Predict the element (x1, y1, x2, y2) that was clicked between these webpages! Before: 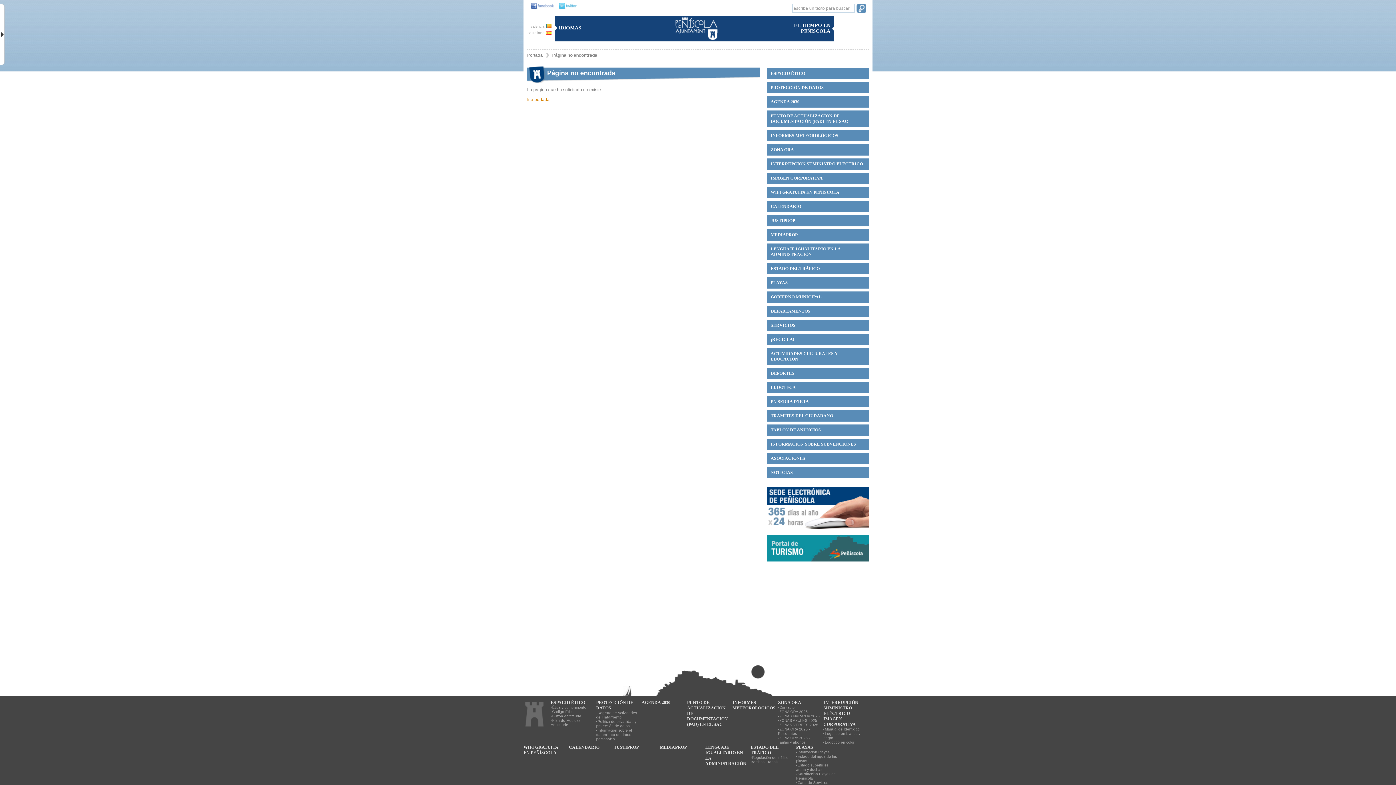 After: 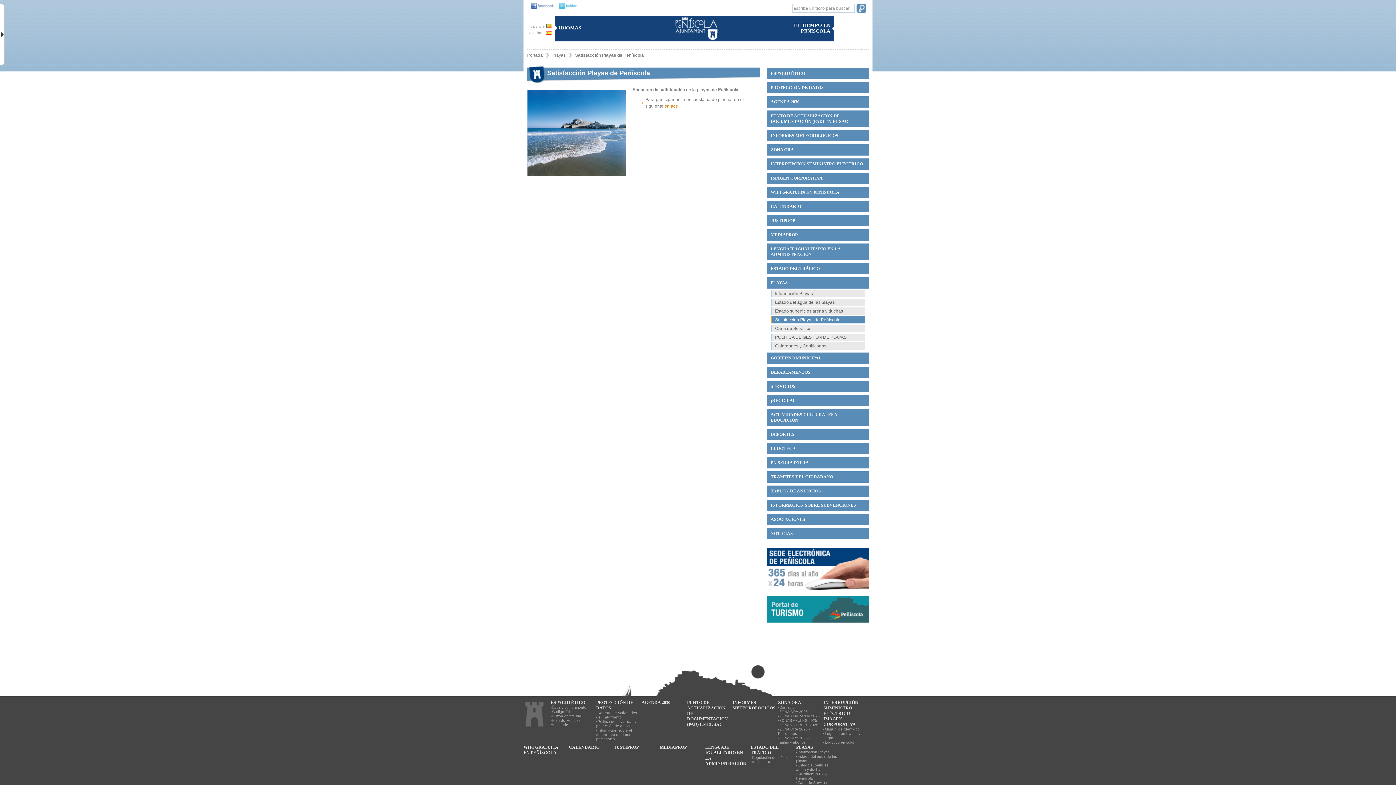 Action: bbox: (796, 772, 838, 781) label: Satisfacción Playas de Peñíscola